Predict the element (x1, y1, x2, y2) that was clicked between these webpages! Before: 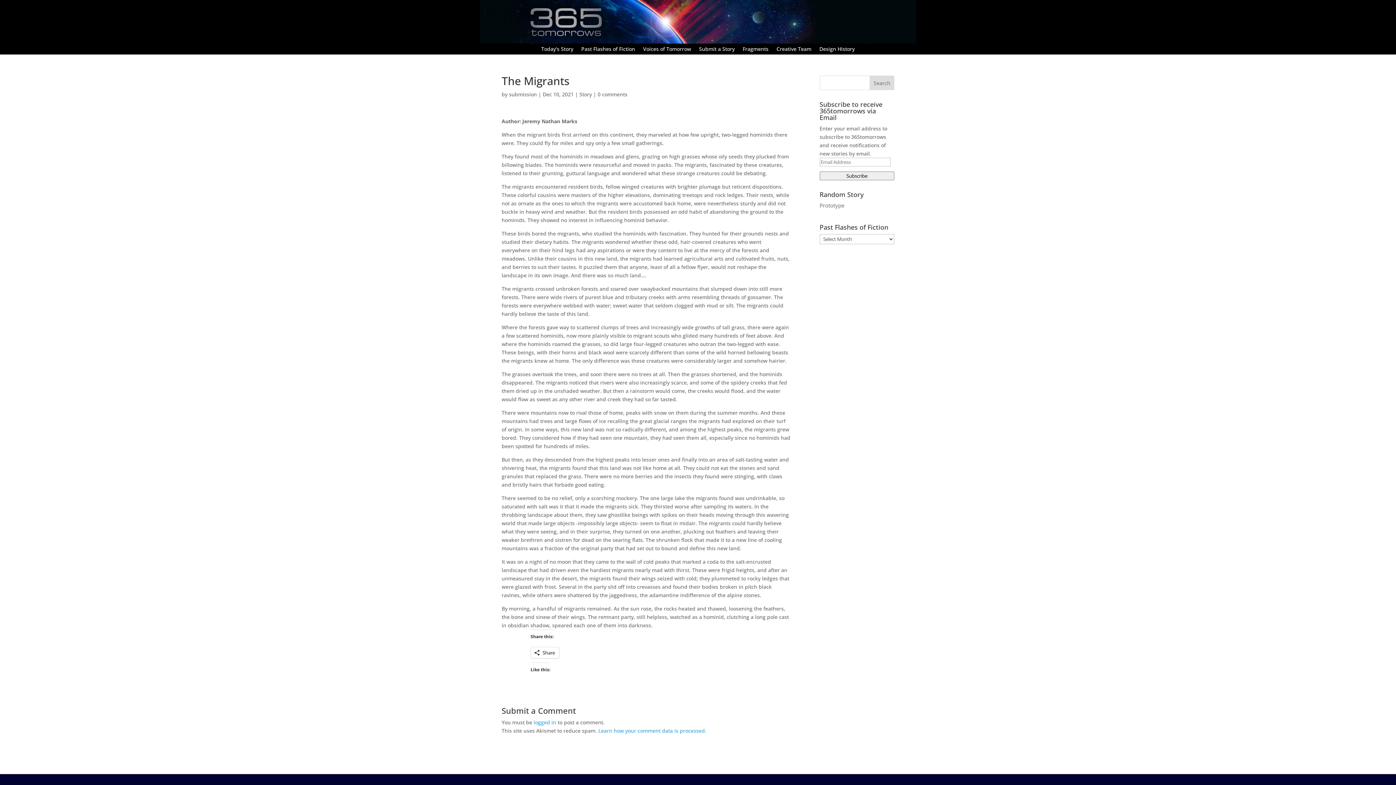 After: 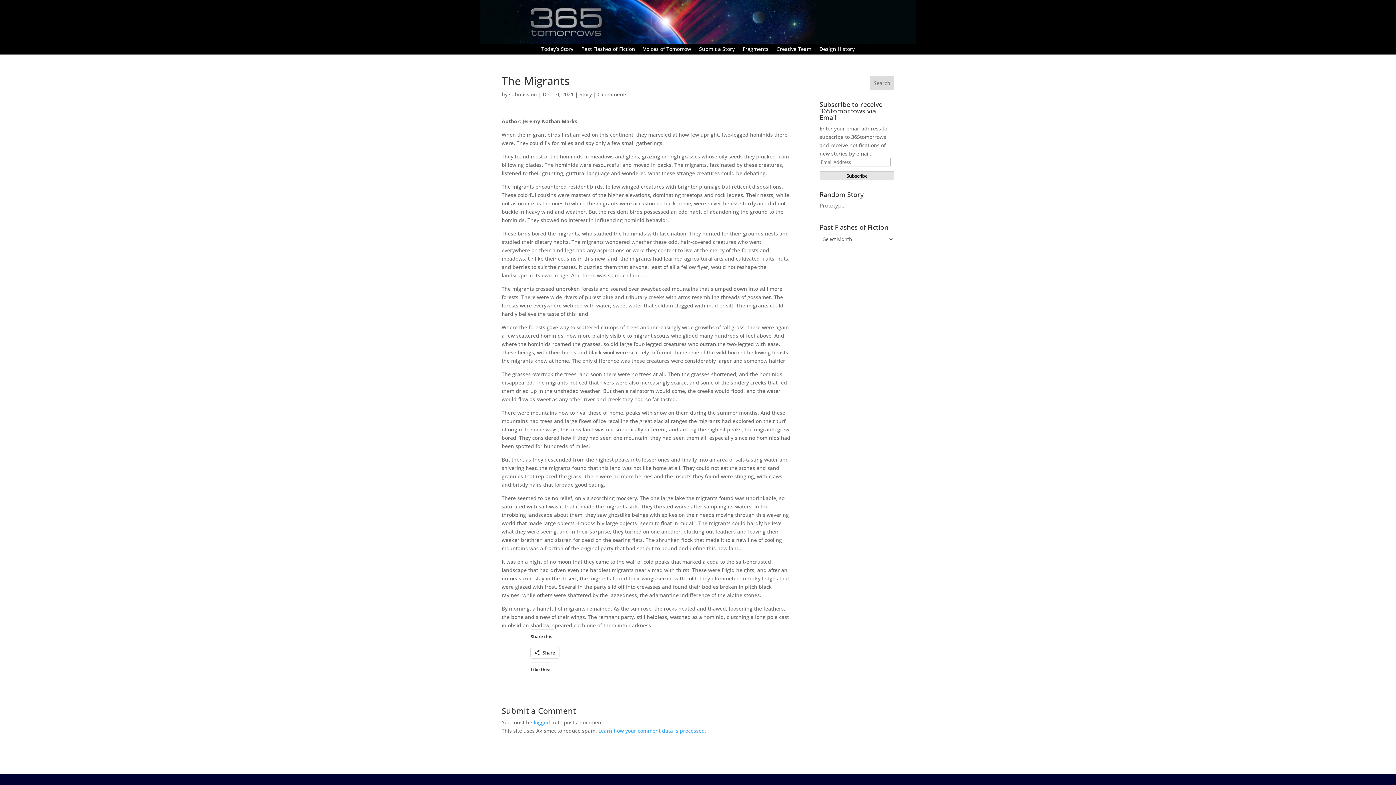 Action: bbox: (819, 171, 894, 180) label: Subscribe